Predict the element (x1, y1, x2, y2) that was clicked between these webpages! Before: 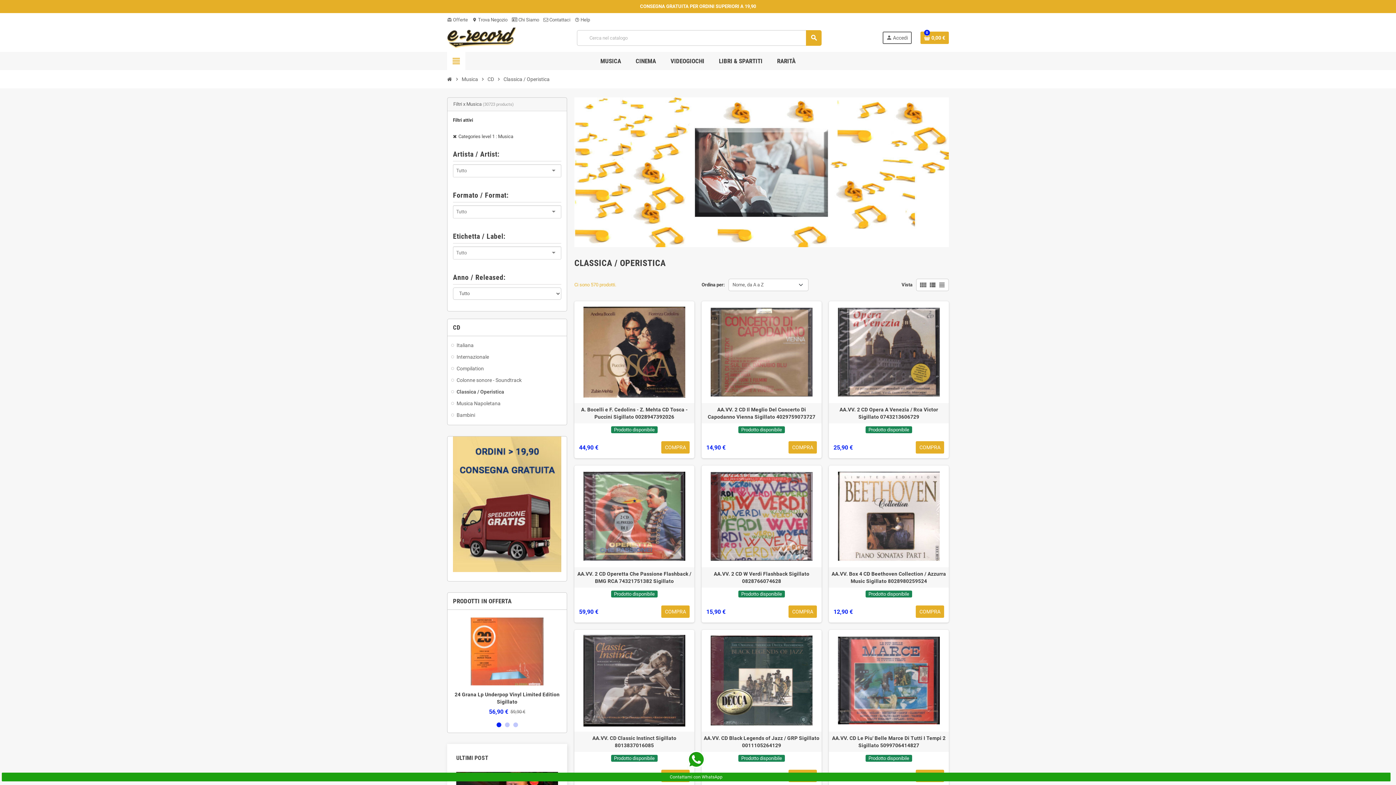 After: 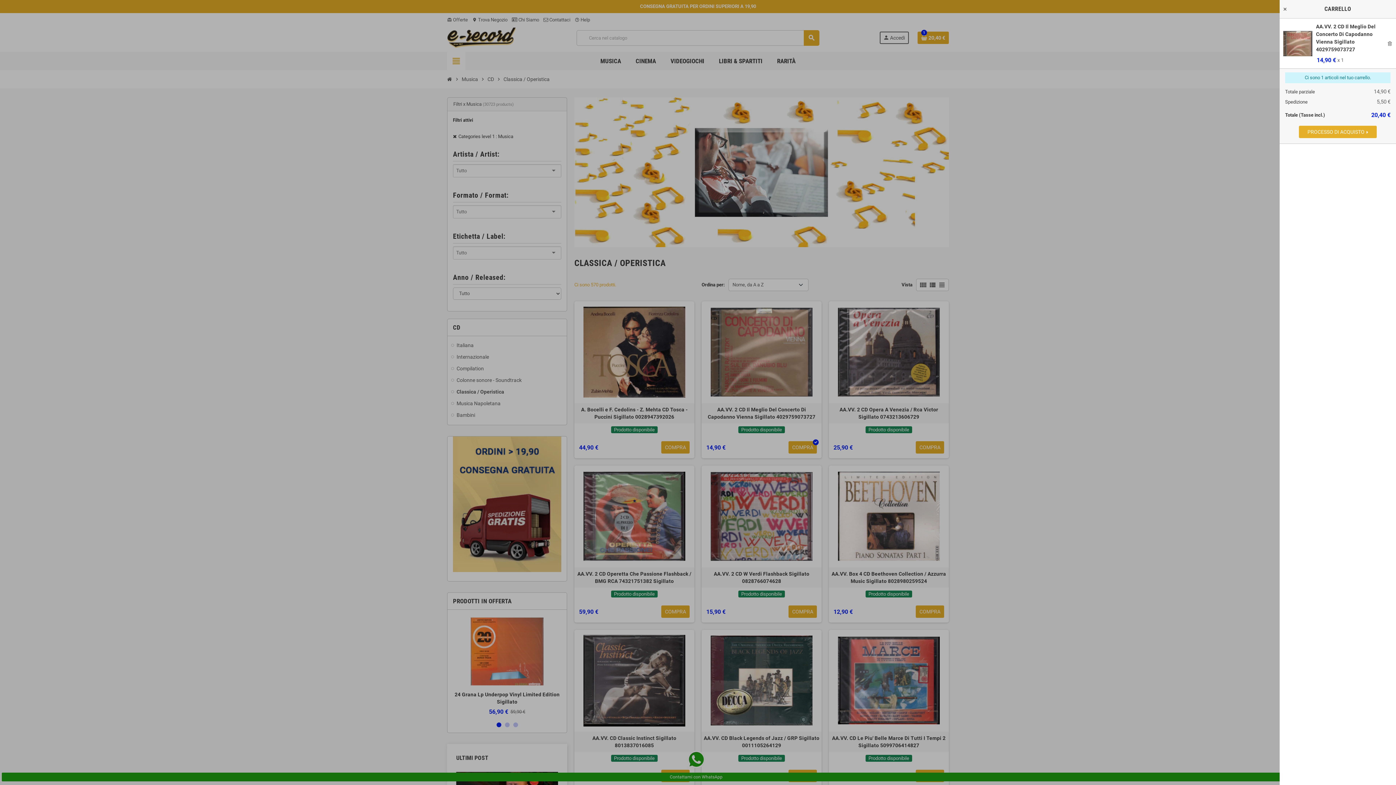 Action: bbox: (788, 441, 817, 453) label: COMPRA